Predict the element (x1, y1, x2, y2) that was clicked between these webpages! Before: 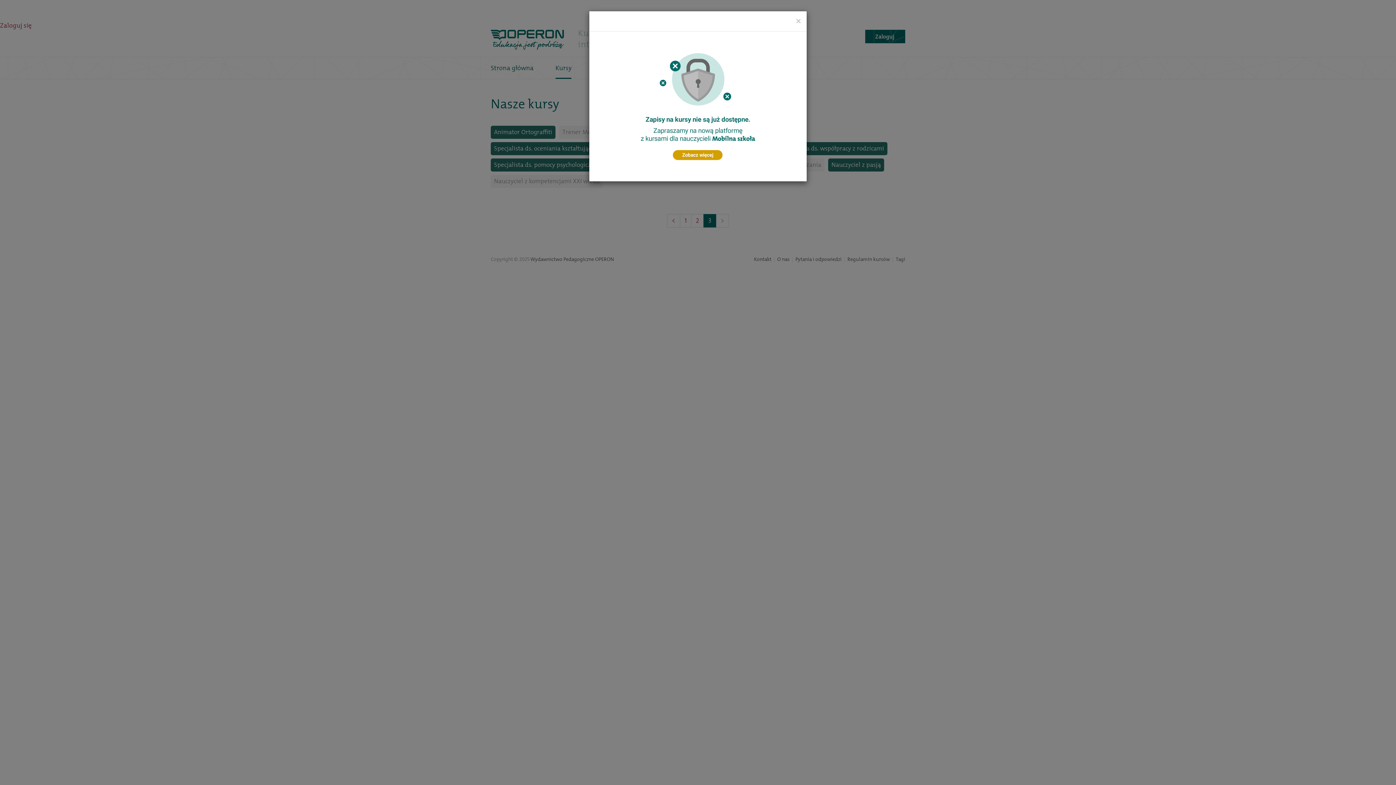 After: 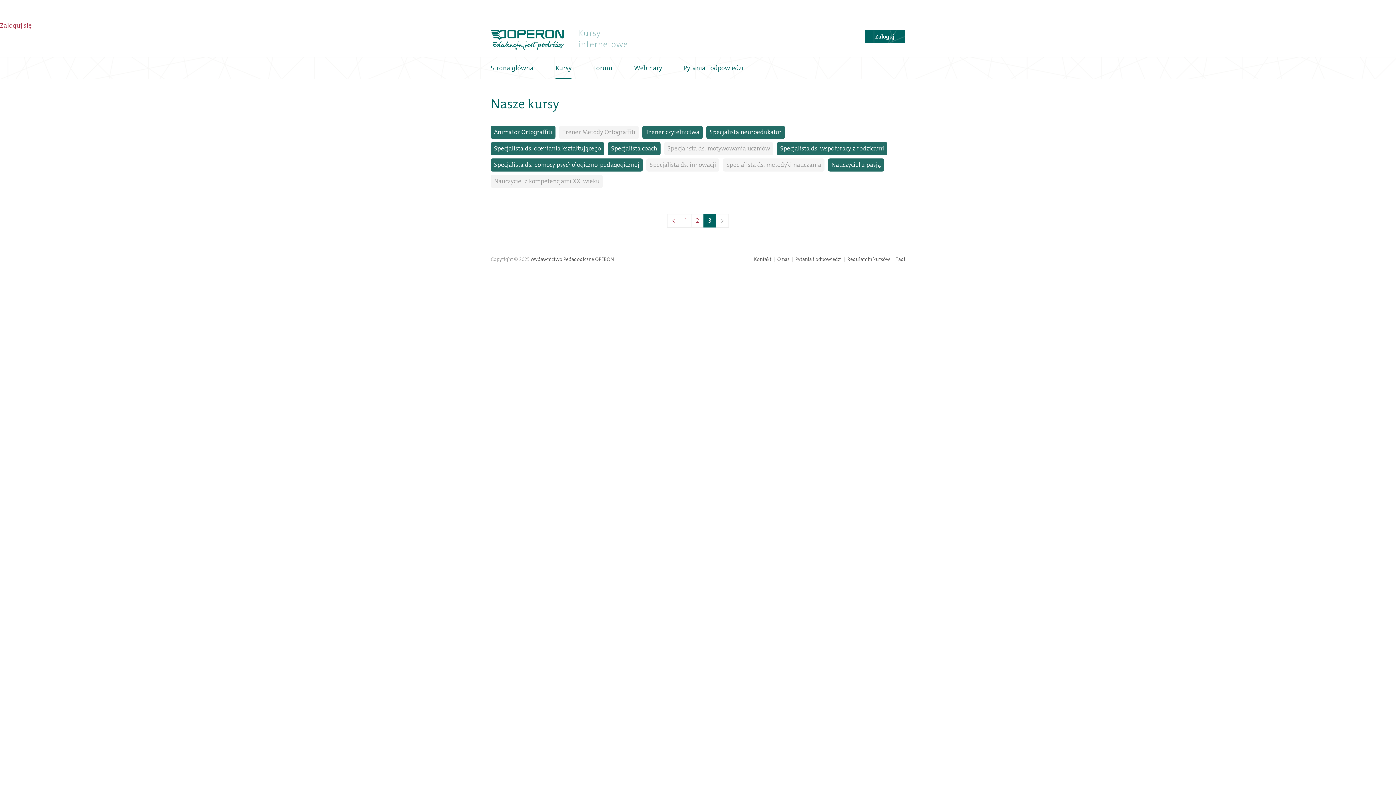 Action: bbox: (796, 16, 801, 25) label: Close